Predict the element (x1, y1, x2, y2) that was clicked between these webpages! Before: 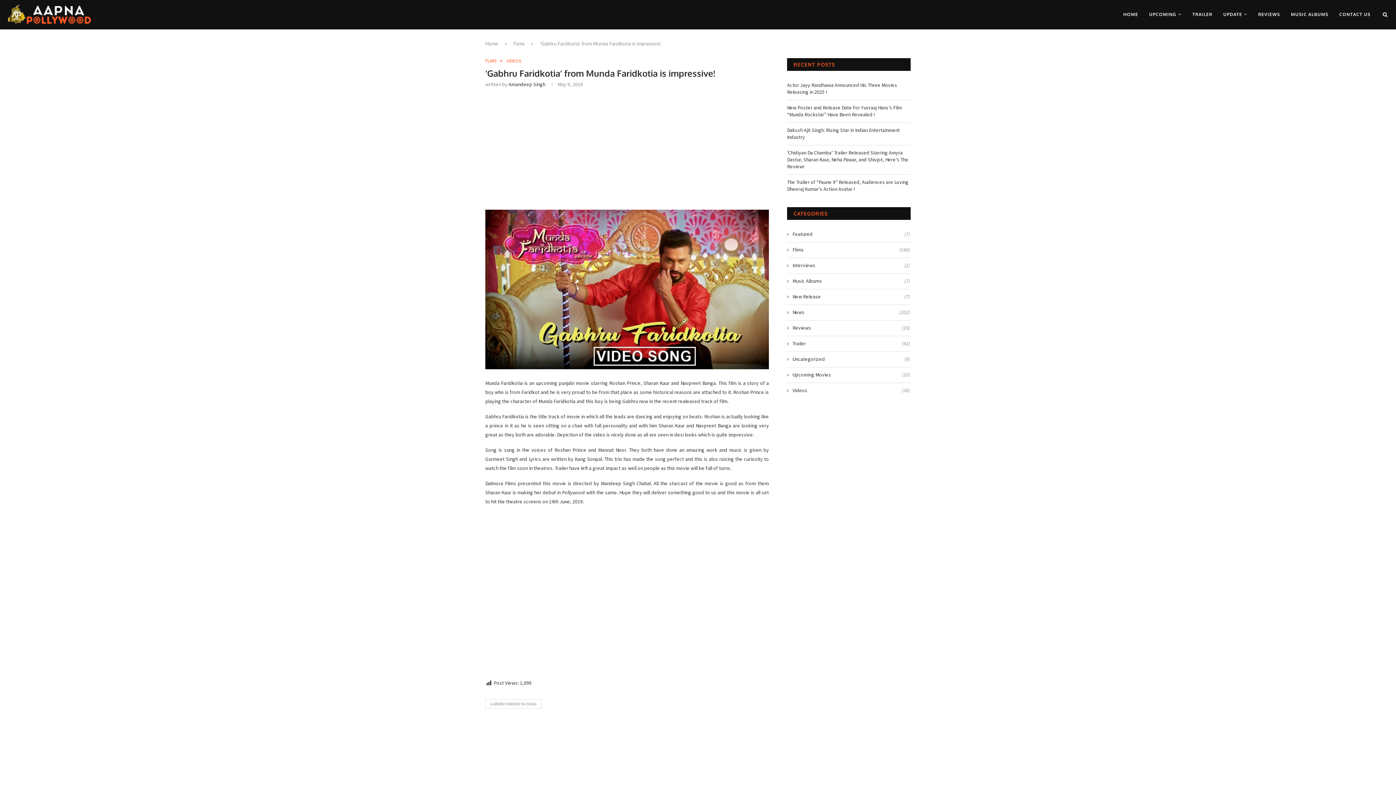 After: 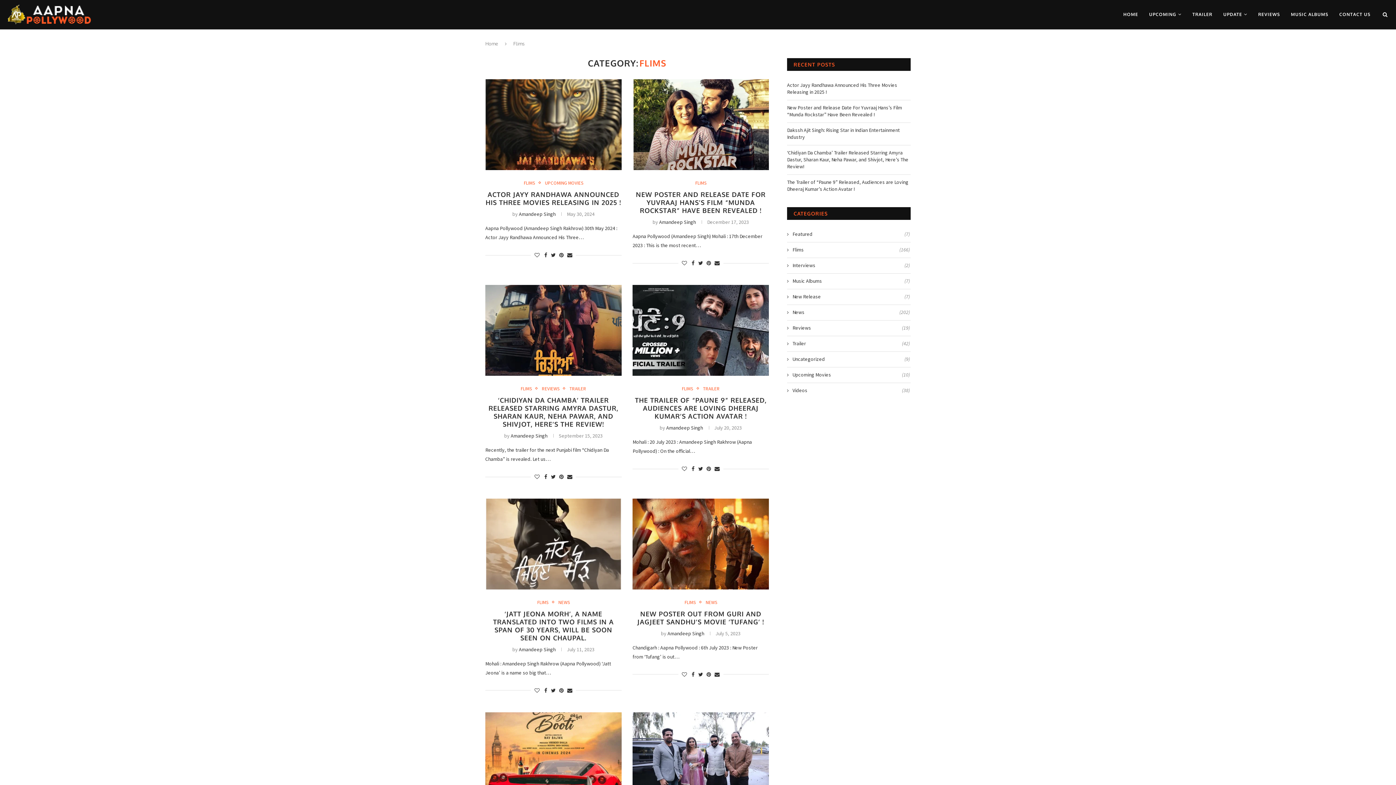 Action: bbox: (787, 246, 910, 253) label: Flims
(166)